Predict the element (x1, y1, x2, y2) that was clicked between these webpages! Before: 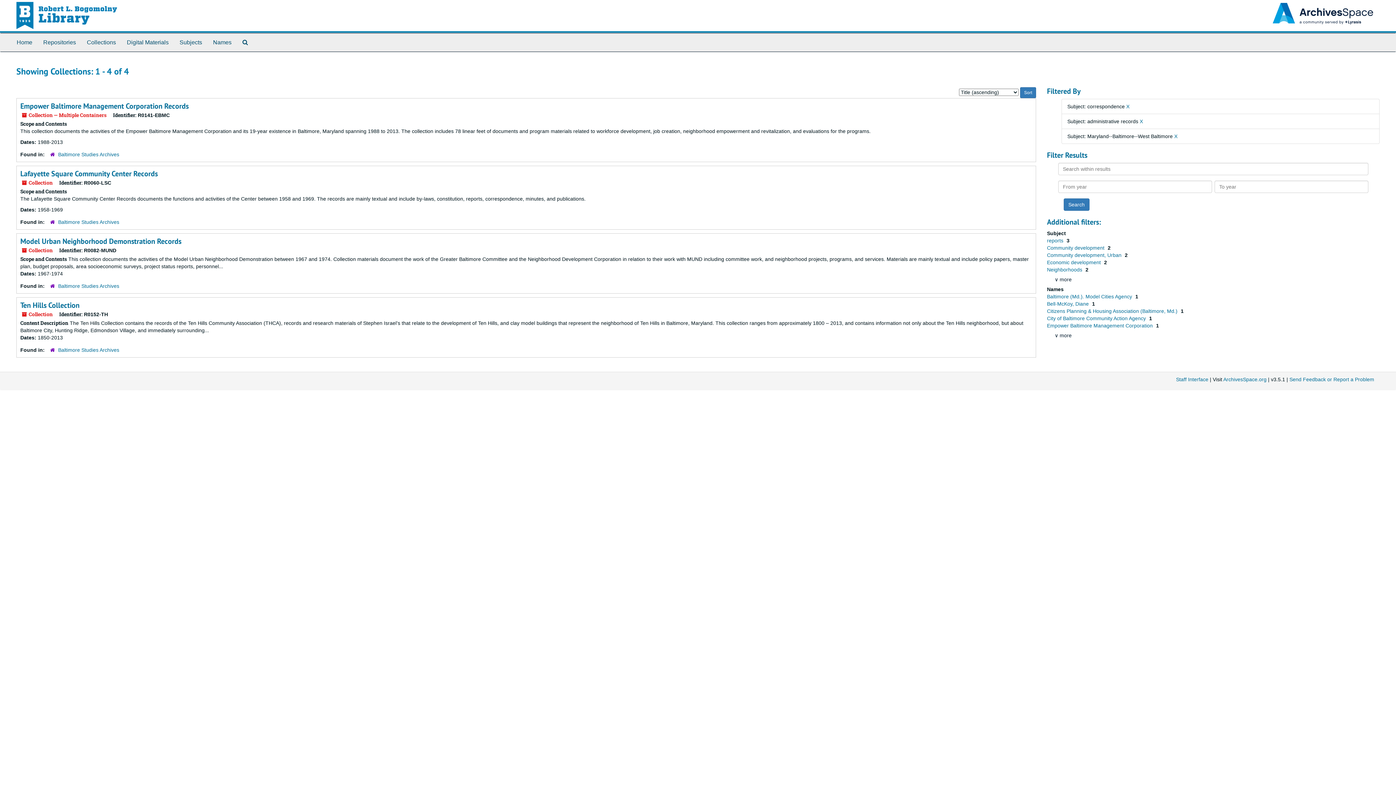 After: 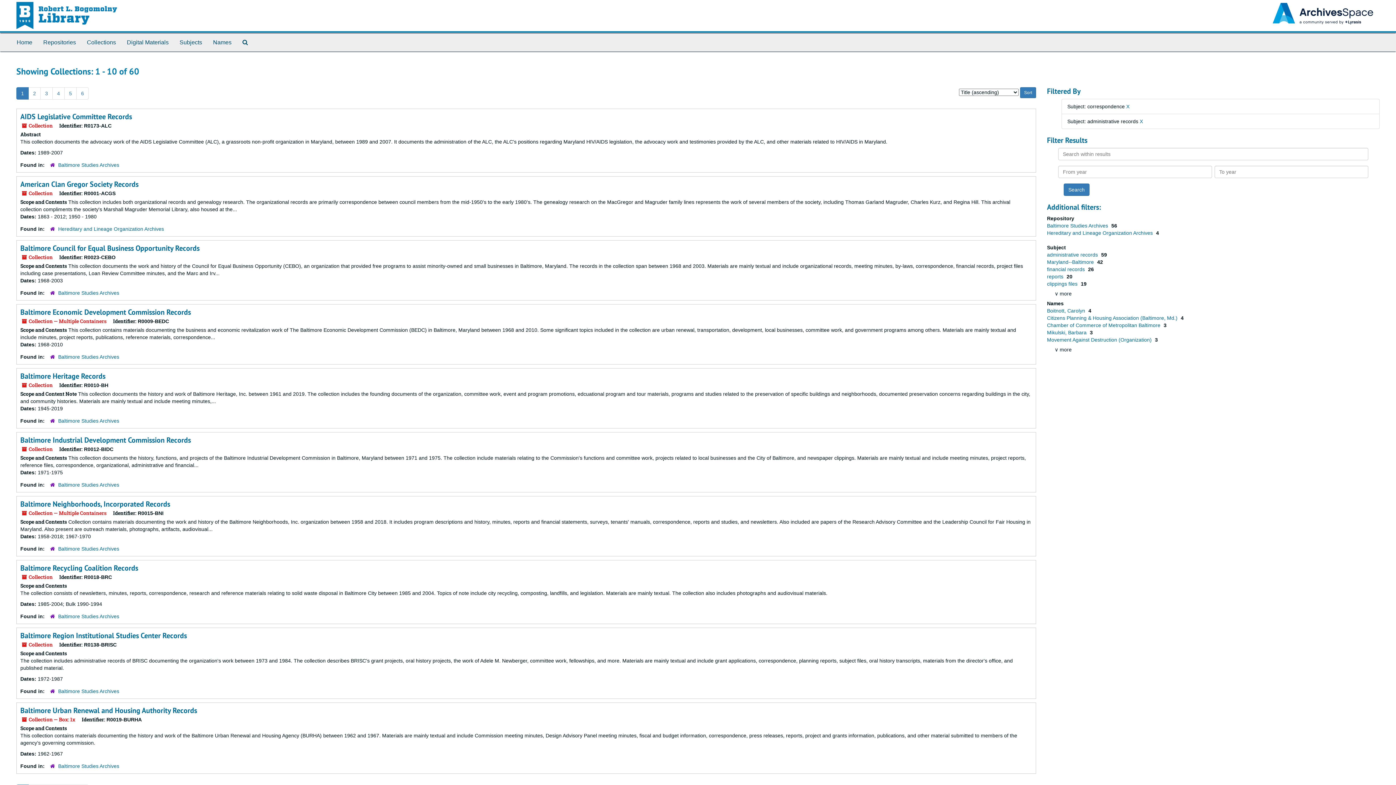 Action: label: X bbox: (1174, 133, 1177, 139)